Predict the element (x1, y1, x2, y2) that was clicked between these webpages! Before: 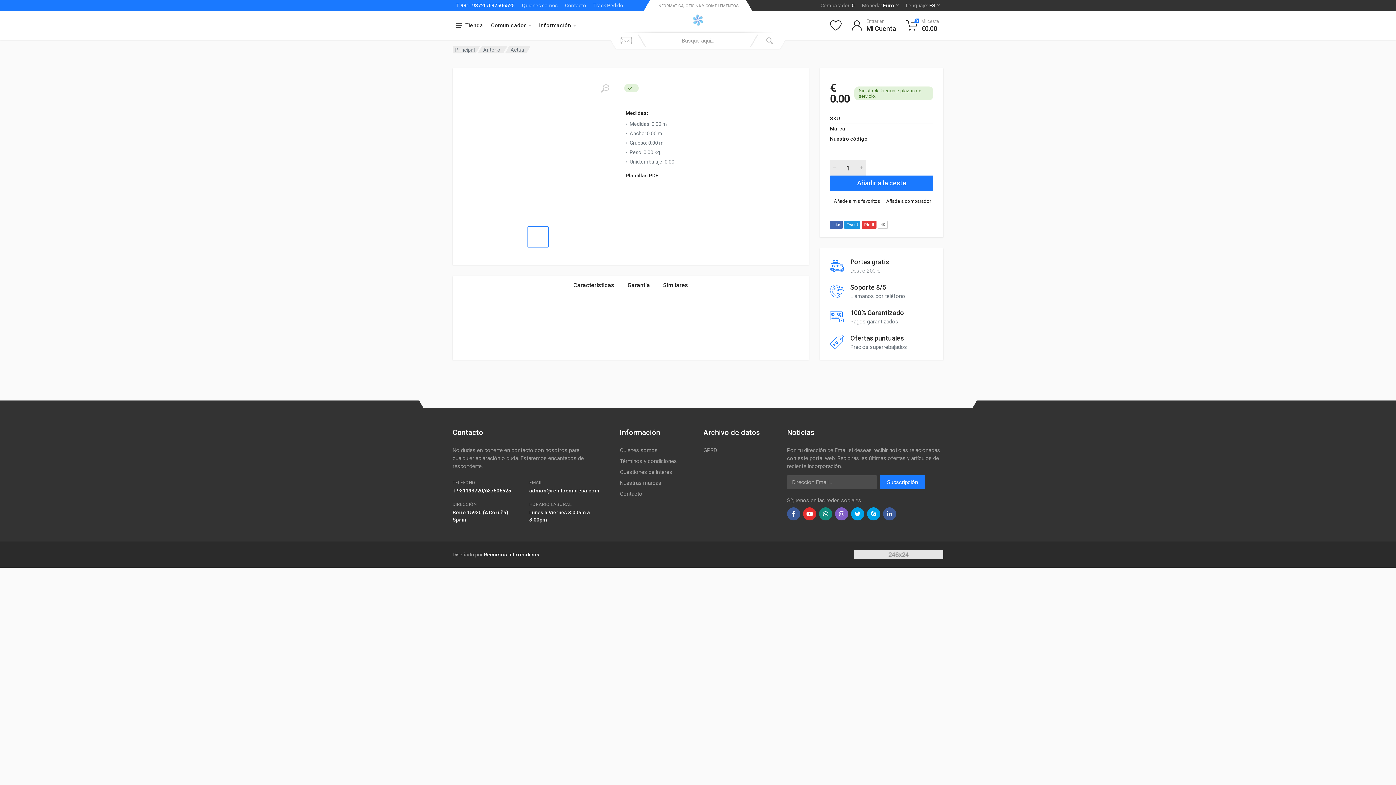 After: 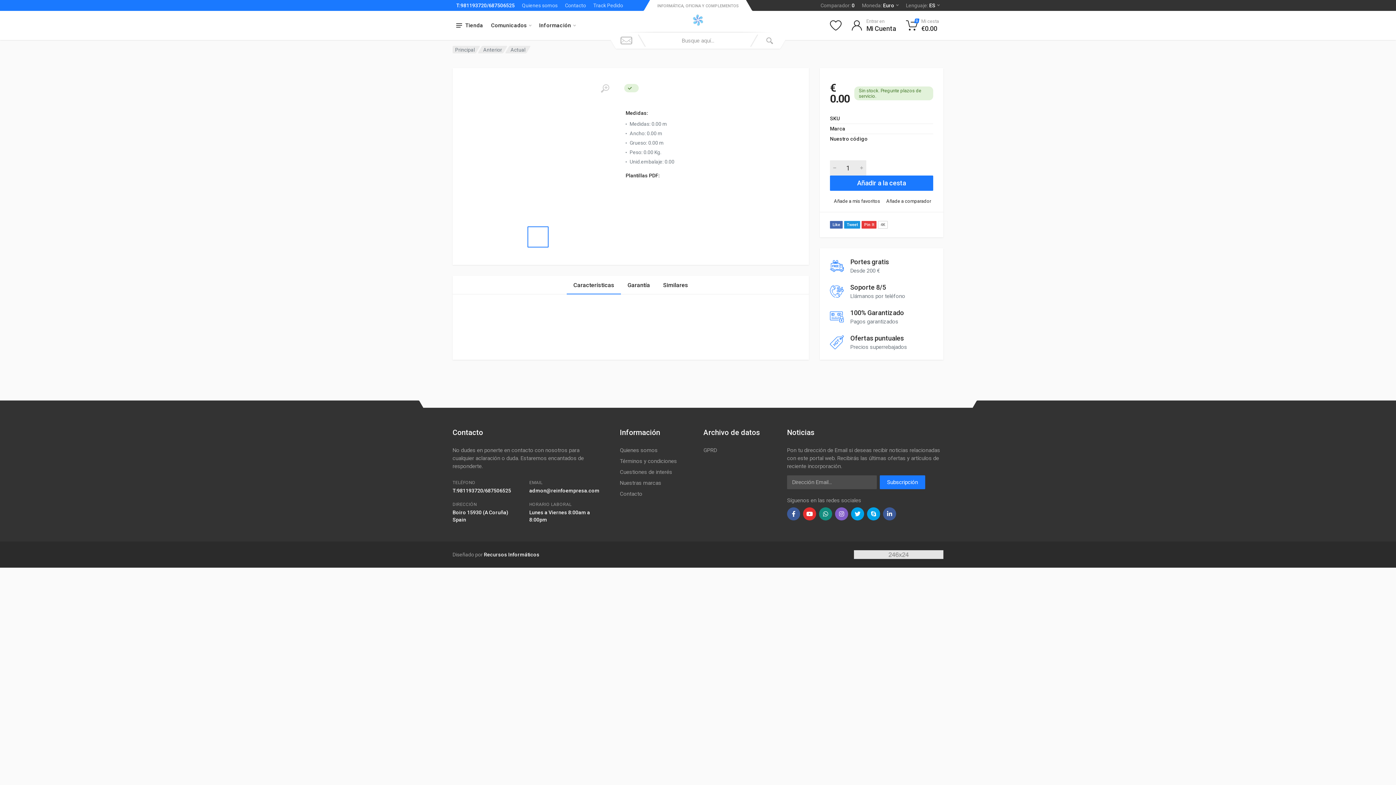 Action: label: Comunicados bbox: (487, 19, 535, 31)